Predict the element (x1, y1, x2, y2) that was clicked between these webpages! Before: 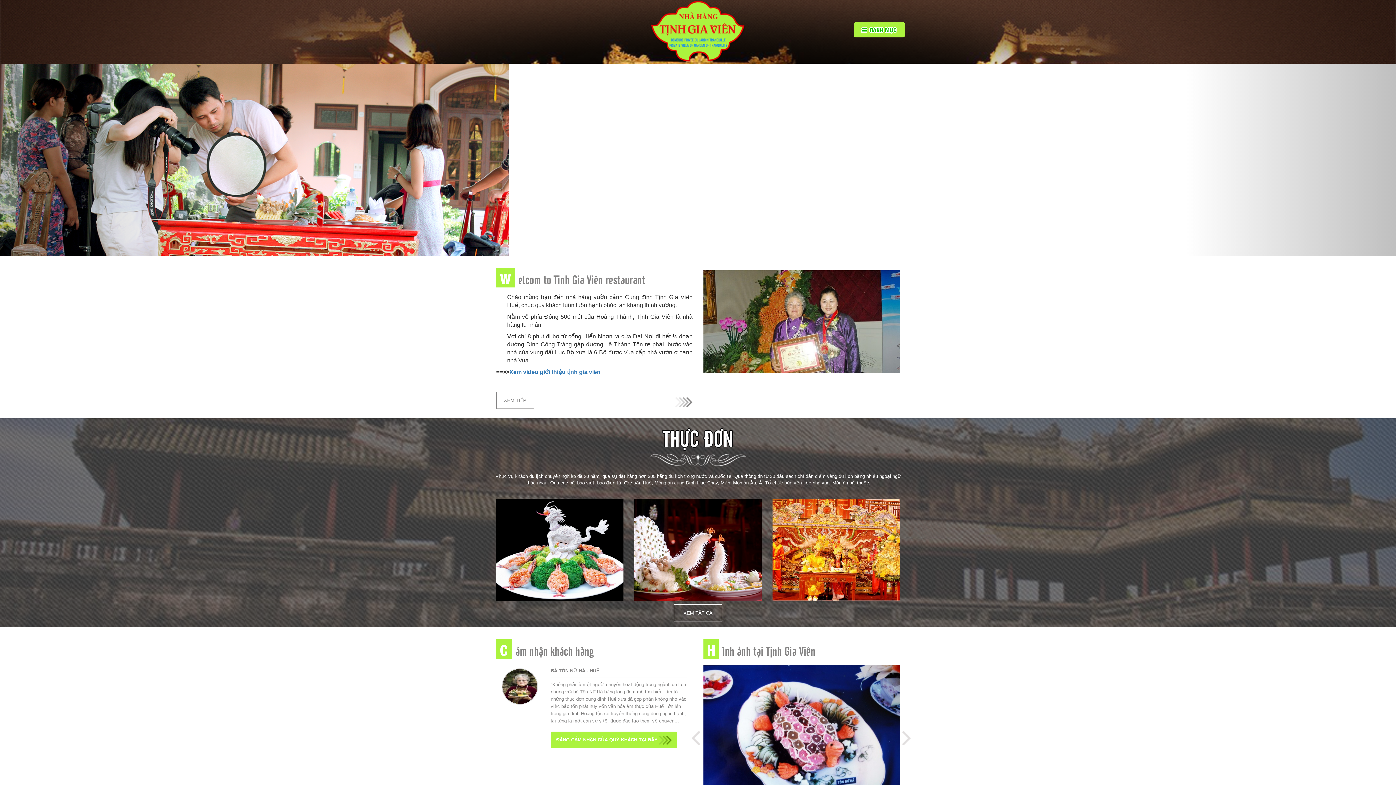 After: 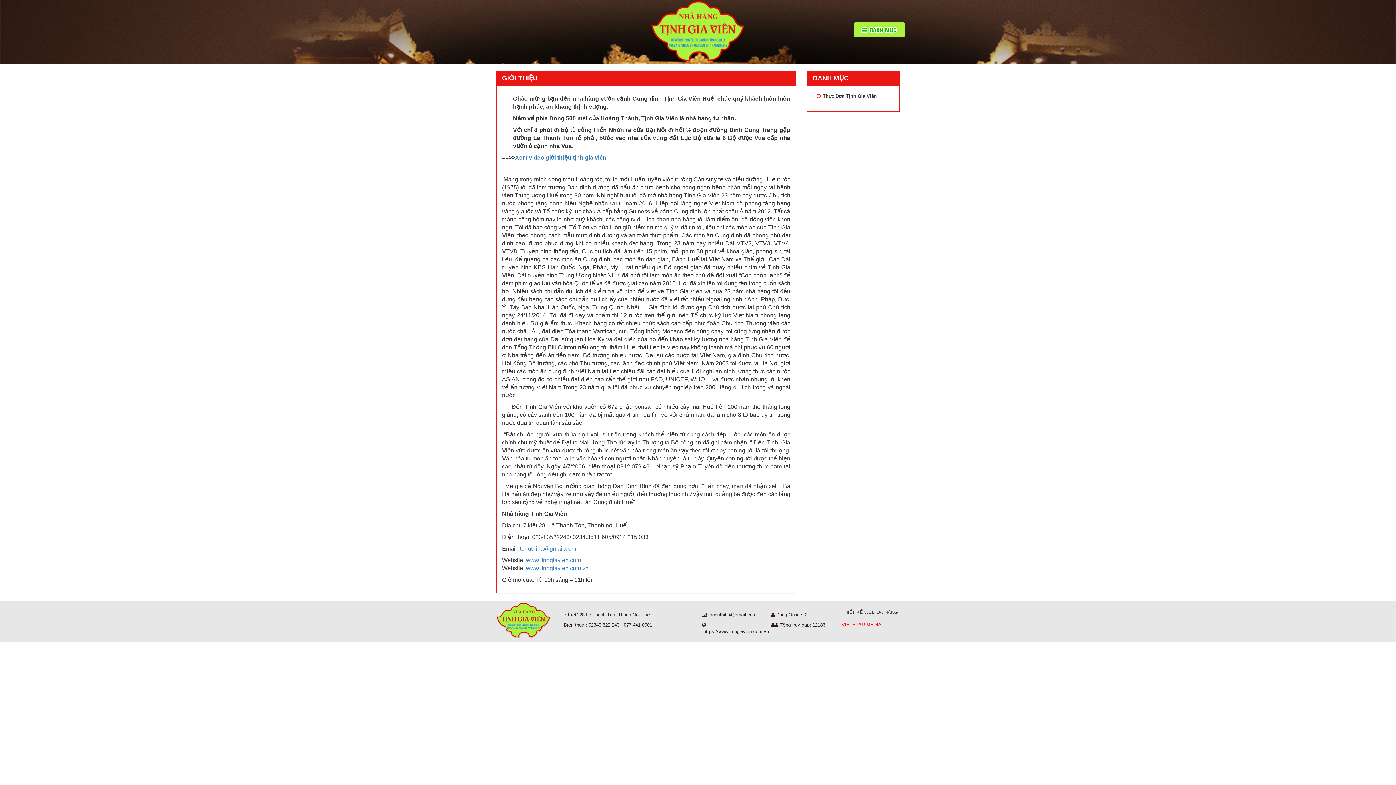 Action: bbox: (675, 399, 692, 404)